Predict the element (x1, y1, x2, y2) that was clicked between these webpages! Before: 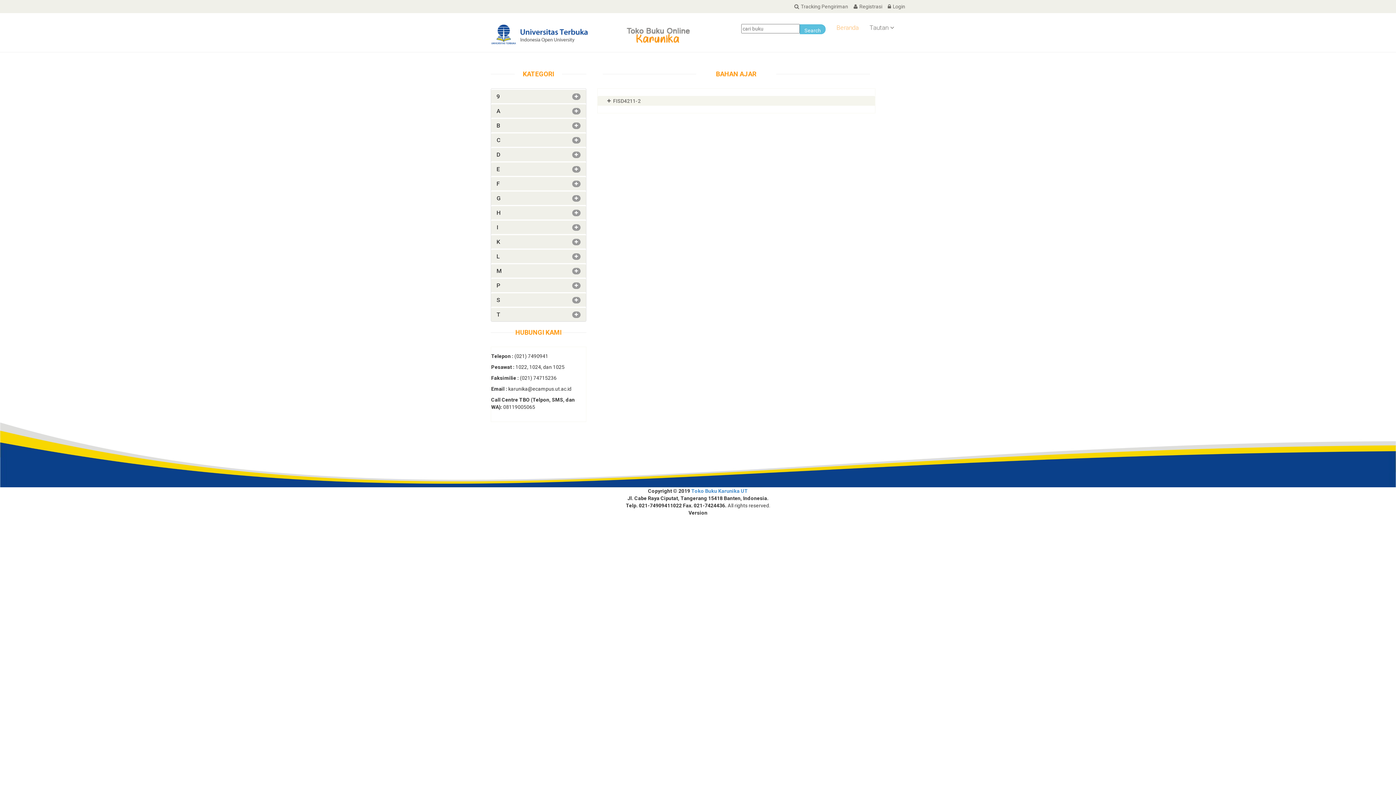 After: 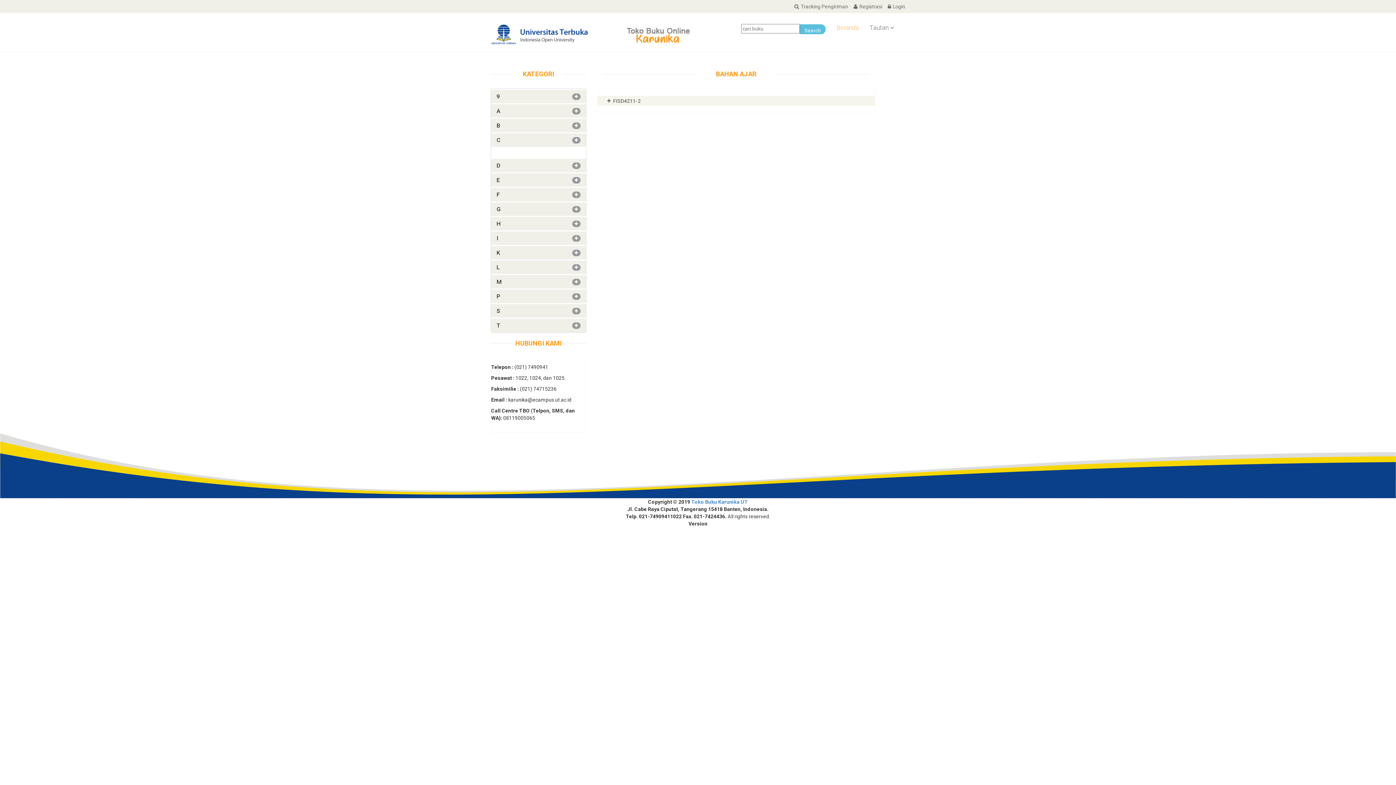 Action: bbox: (496, 136, 500, 143) label: C